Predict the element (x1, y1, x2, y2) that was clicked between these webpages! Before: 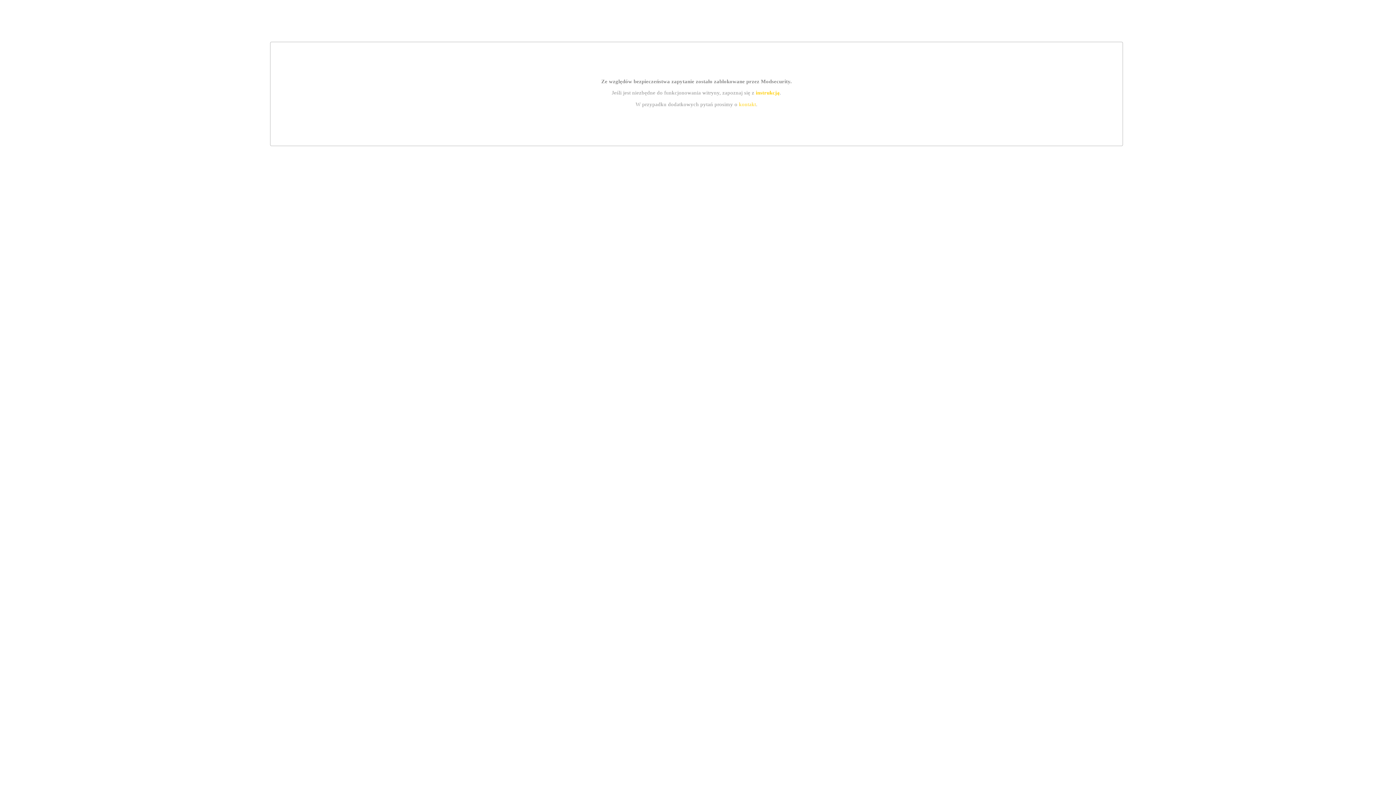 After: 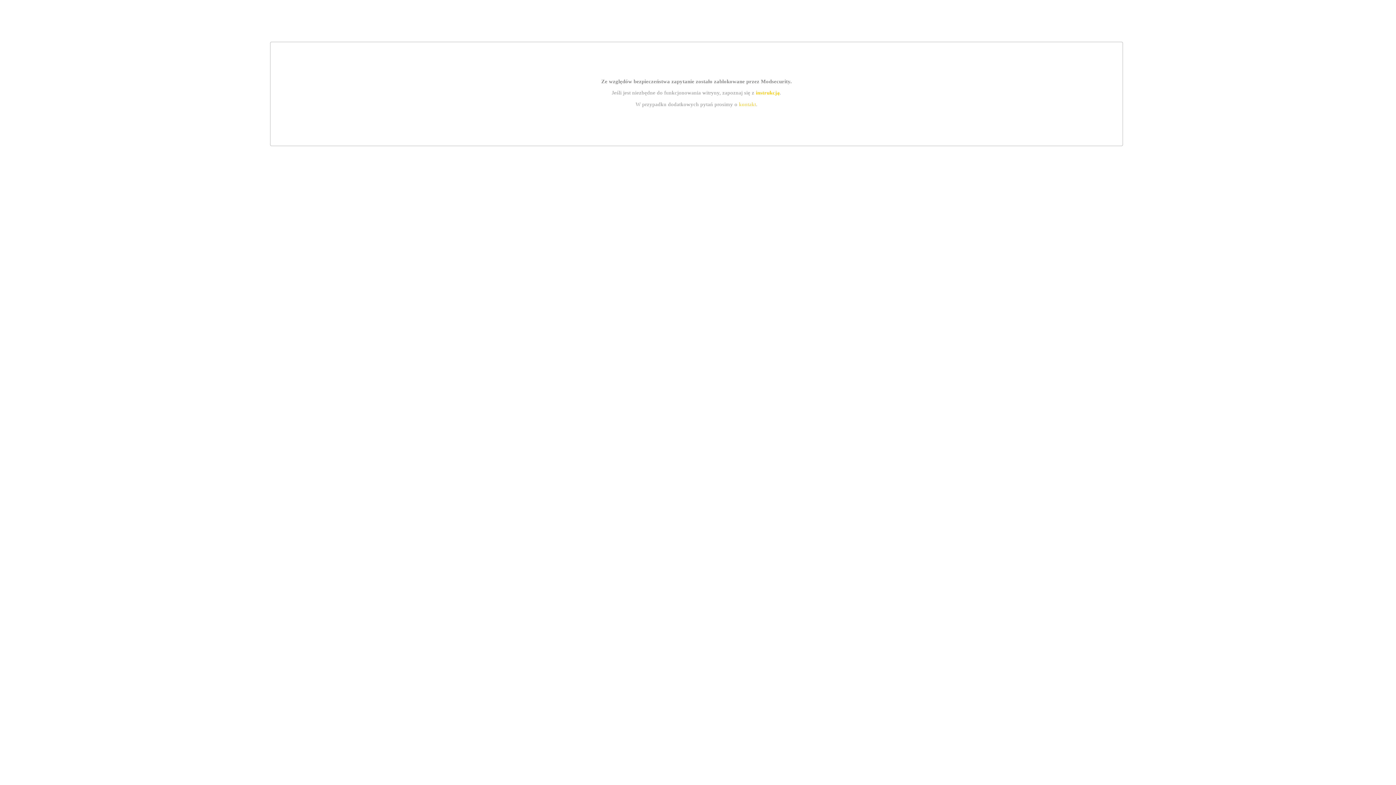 Action: bbox: (739, 101, 756, 107) label: kontakt